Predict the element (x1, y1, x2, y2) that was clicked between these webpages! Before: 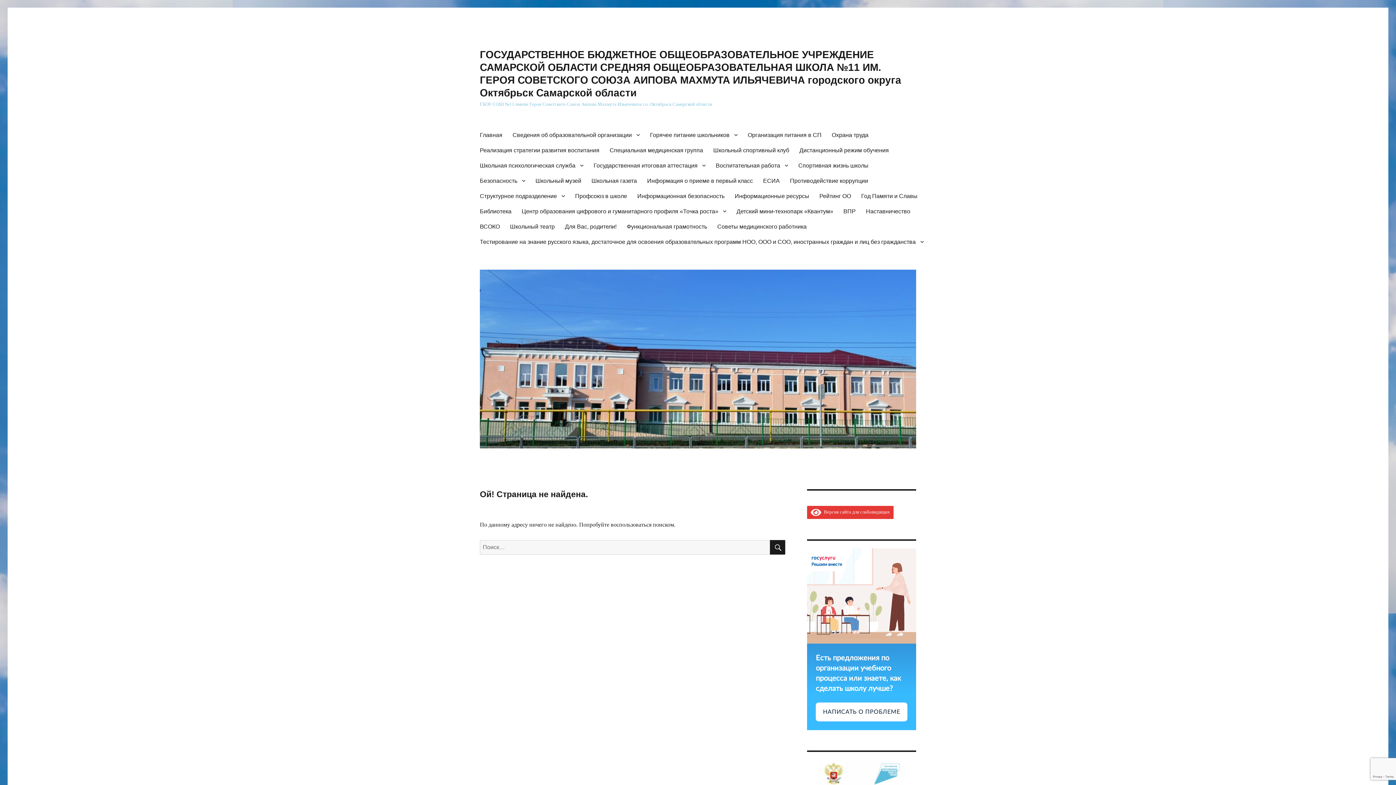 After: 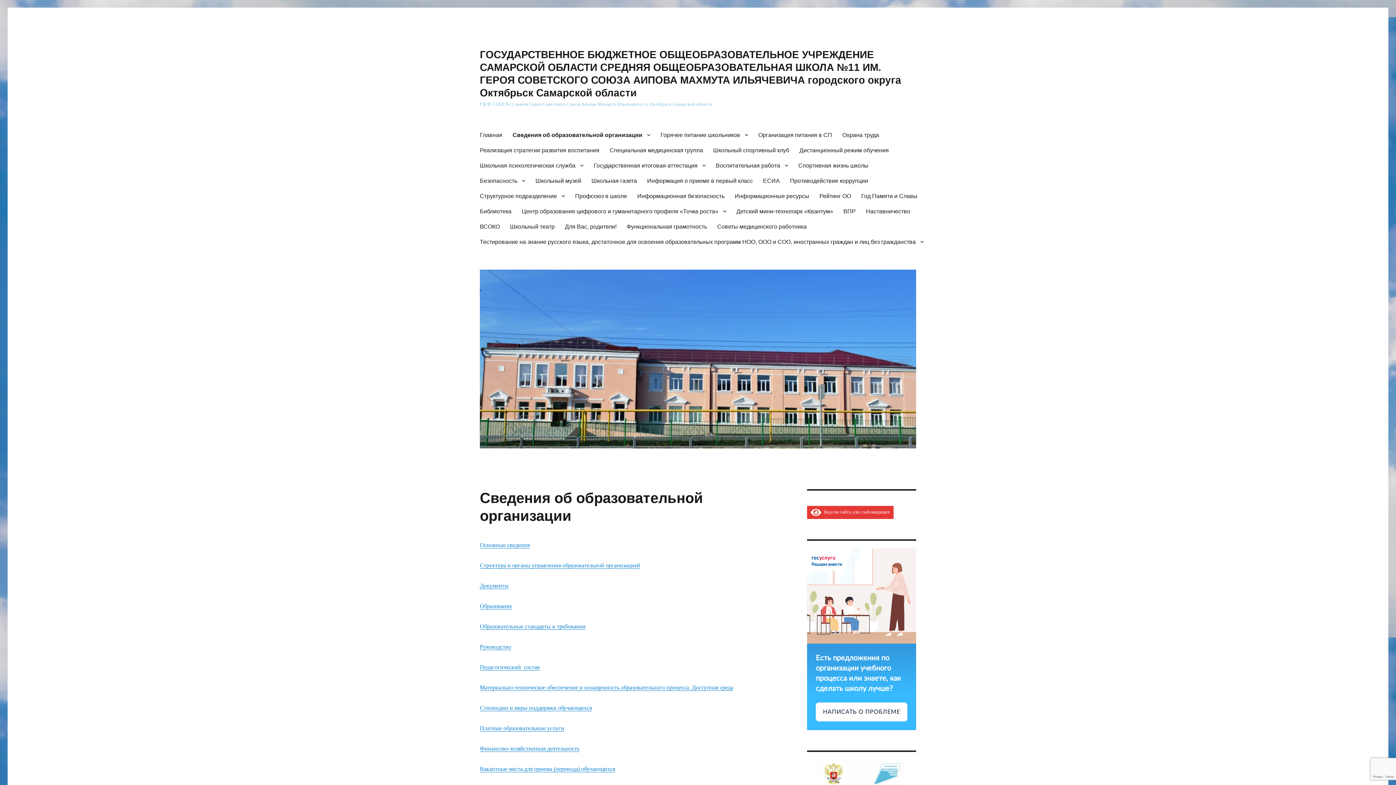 Action: bbox: (507, 127, 645, 142) label: Сведения об образовательной организации